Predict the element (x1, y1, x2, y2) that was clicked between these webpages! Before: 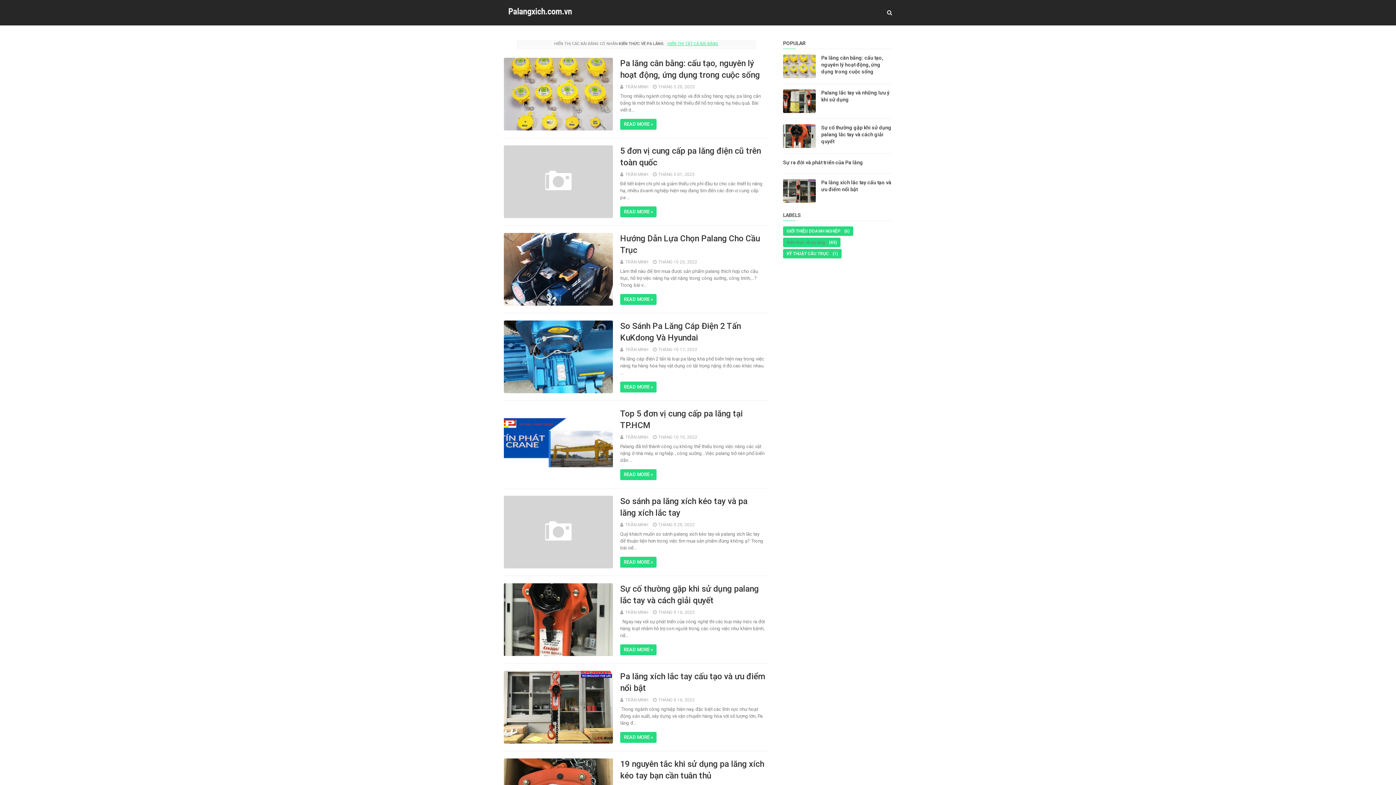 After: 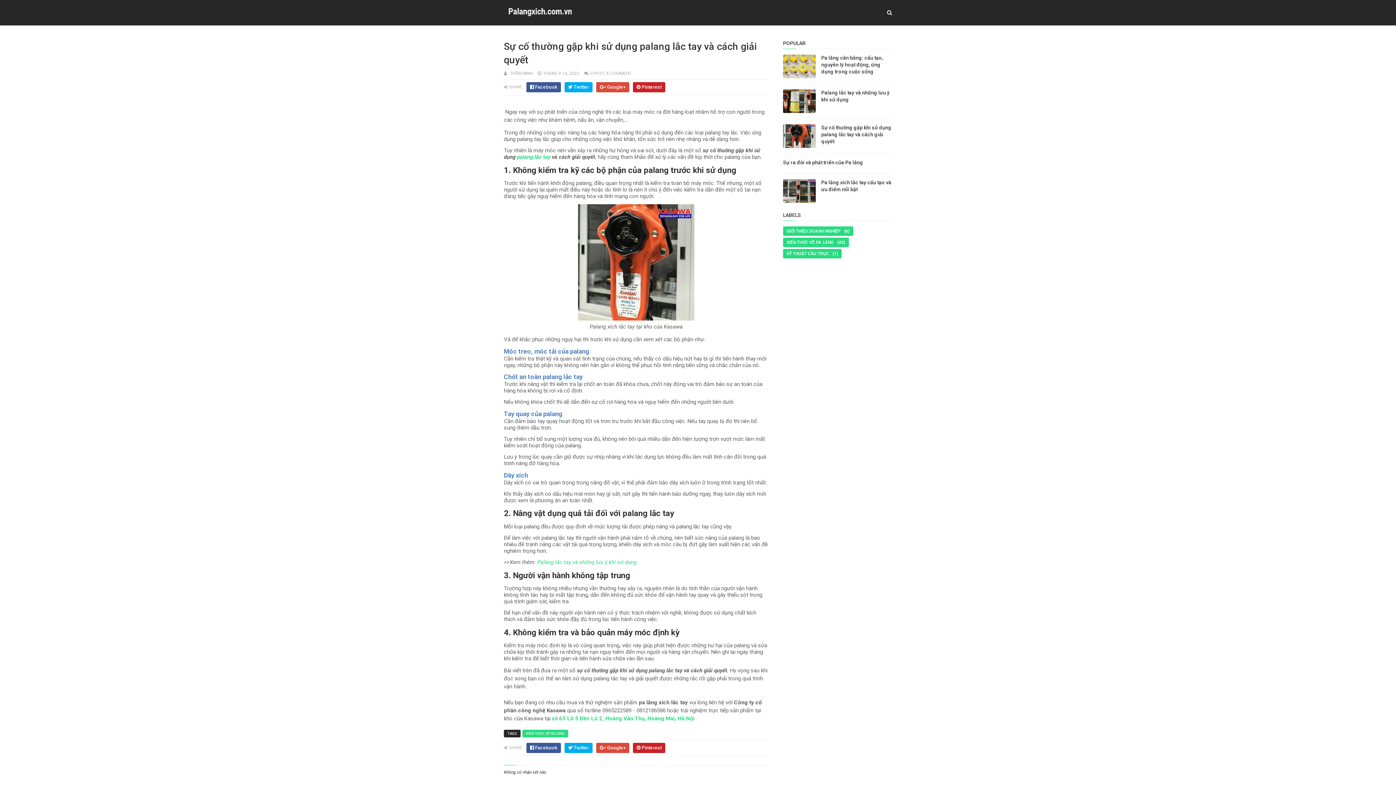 Action: label: READ MORE » bbox: (620, 644, 656, 655)